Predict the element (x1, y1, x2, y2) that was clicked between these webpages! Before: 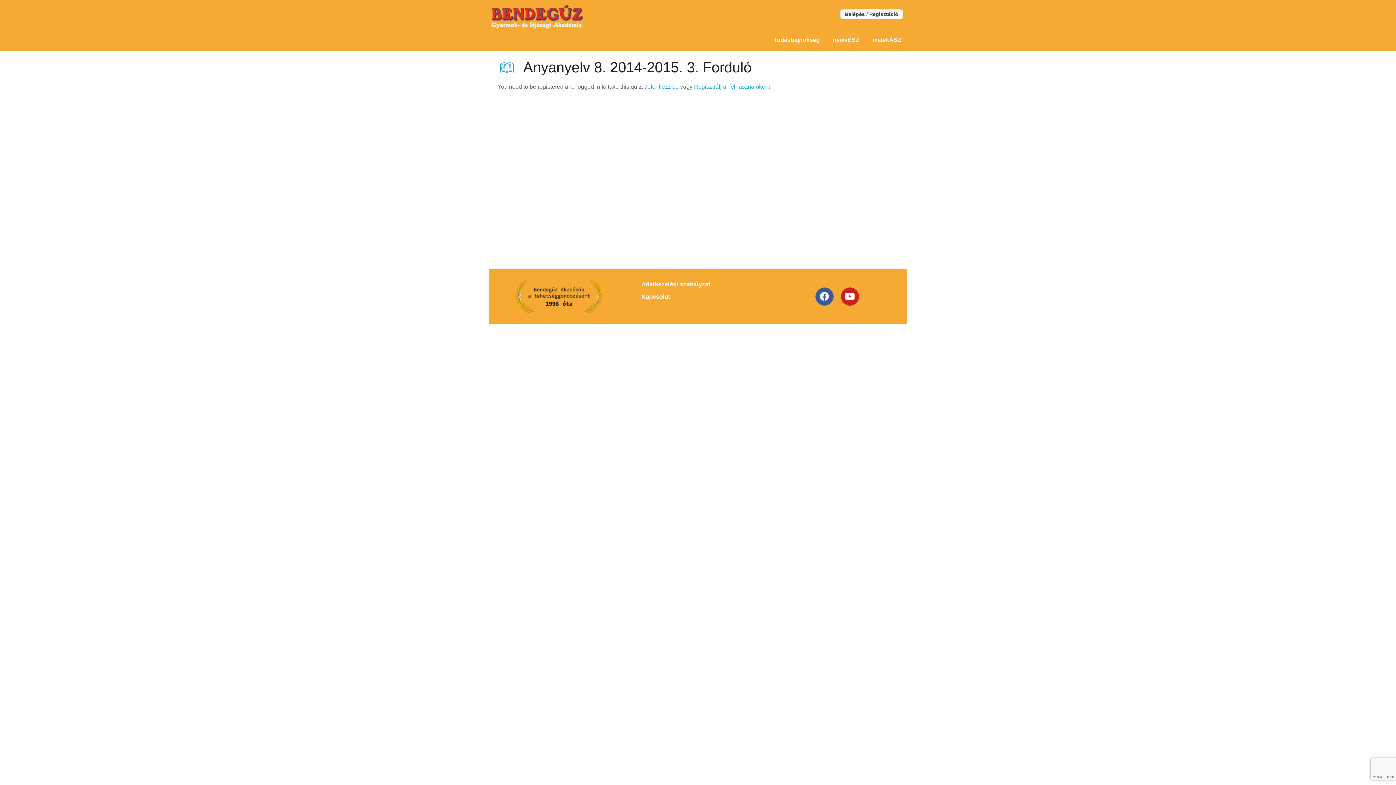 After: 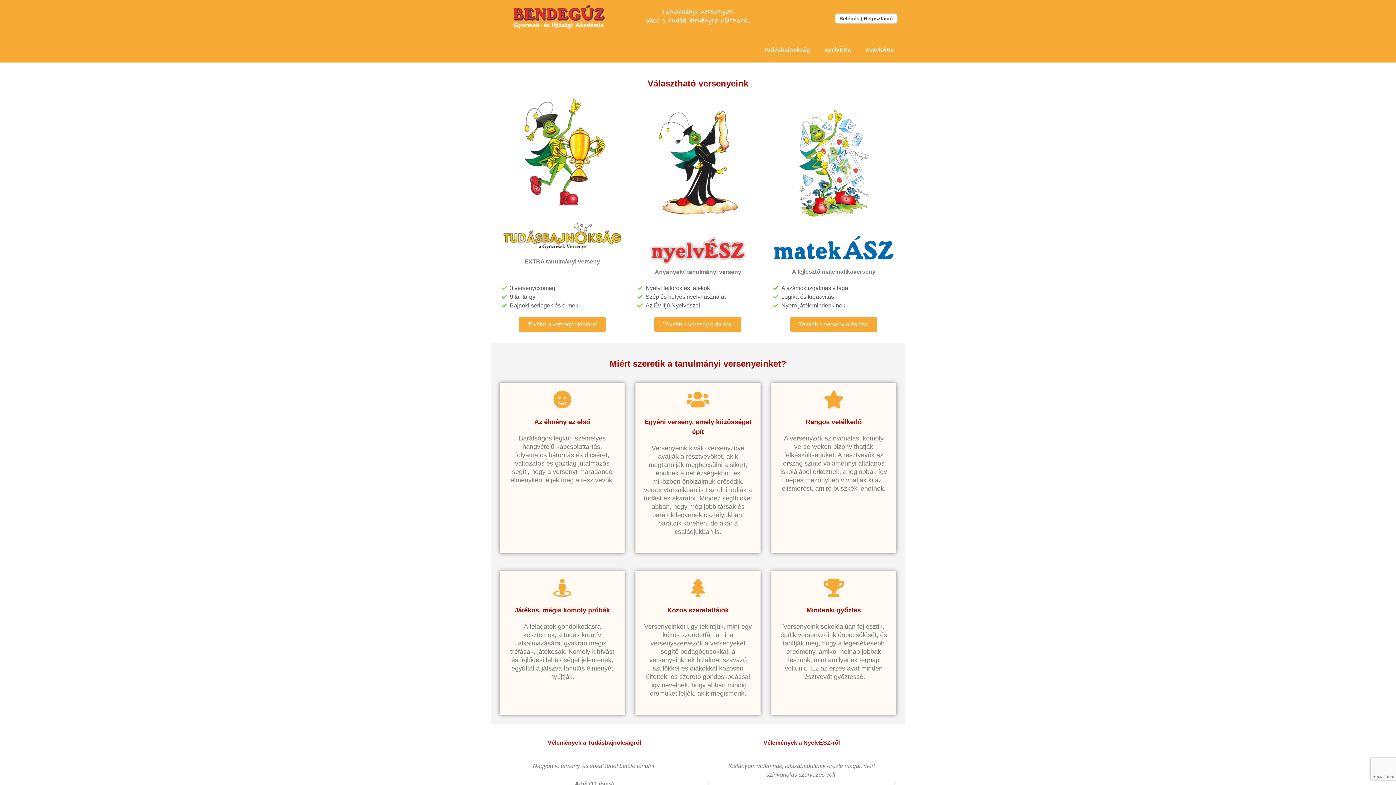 Action: bbox: (489, 3, 587, 30)